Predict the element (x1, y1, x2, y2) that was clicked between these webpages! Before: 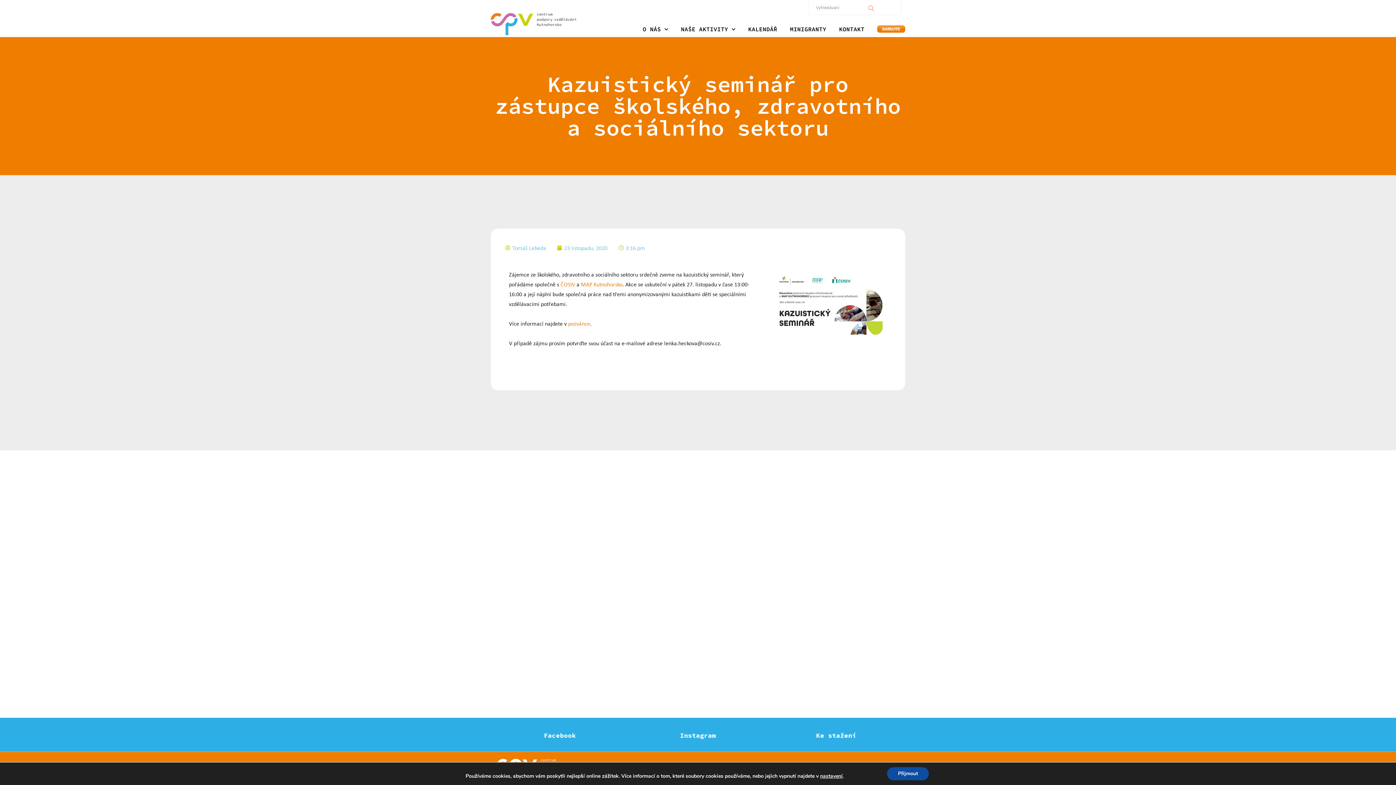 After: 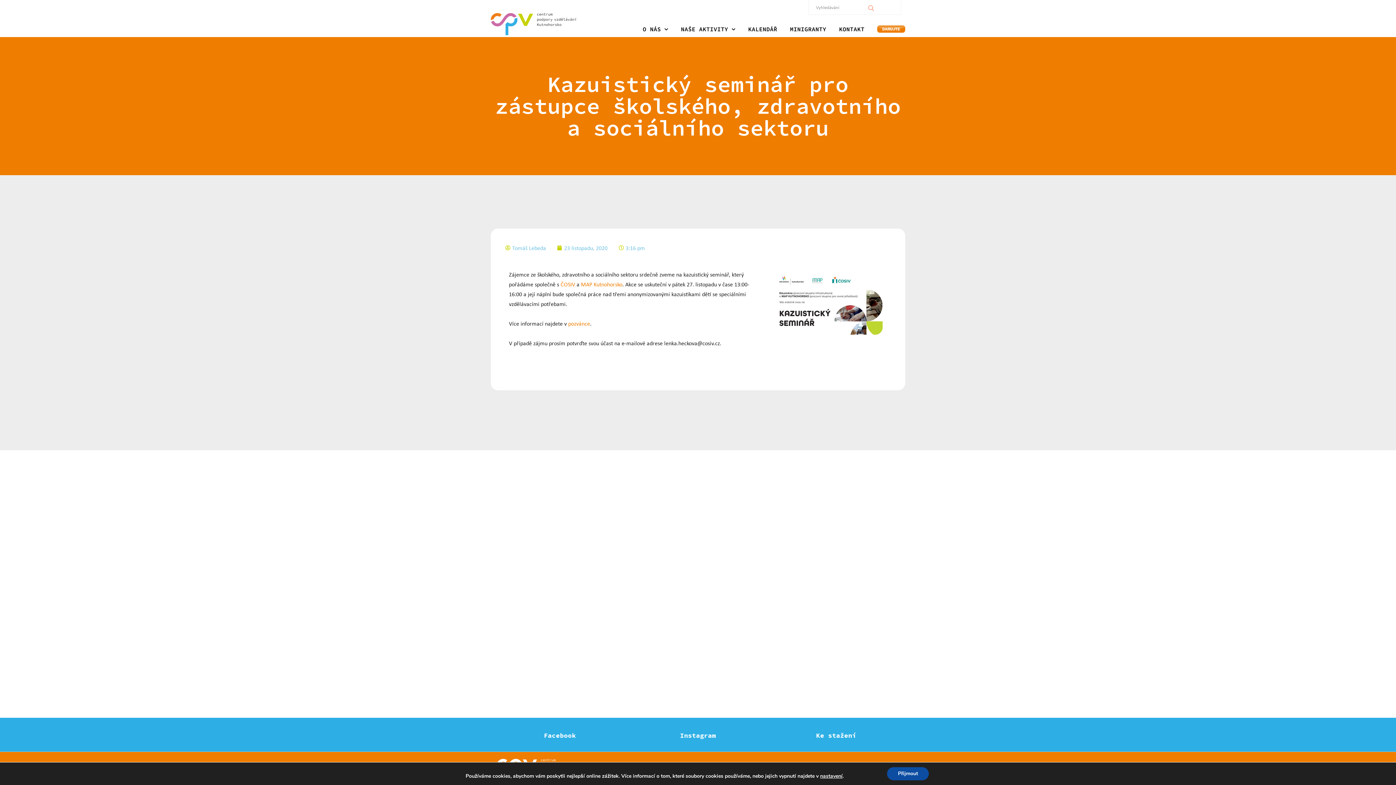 Action: bbox: (543, 731, 575, 739) label: Facebook